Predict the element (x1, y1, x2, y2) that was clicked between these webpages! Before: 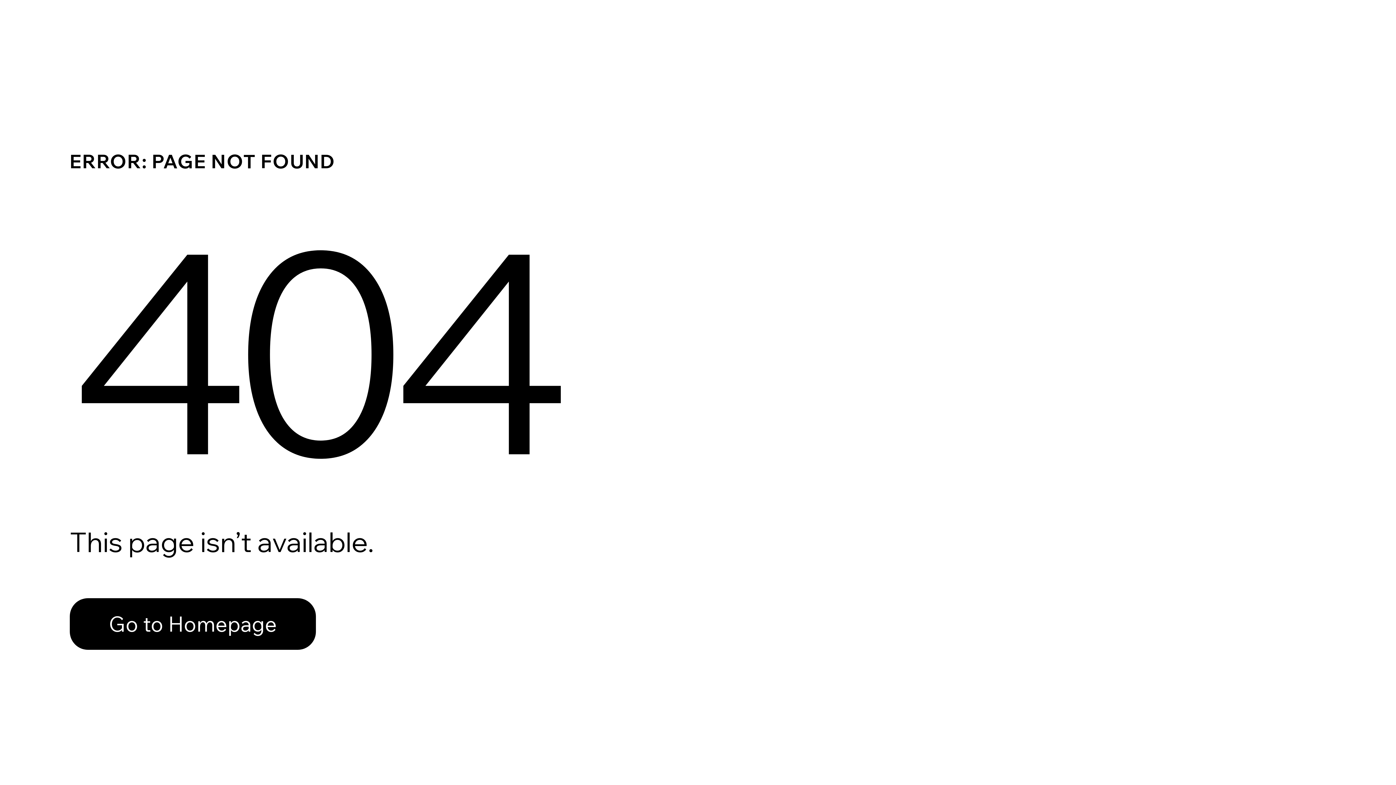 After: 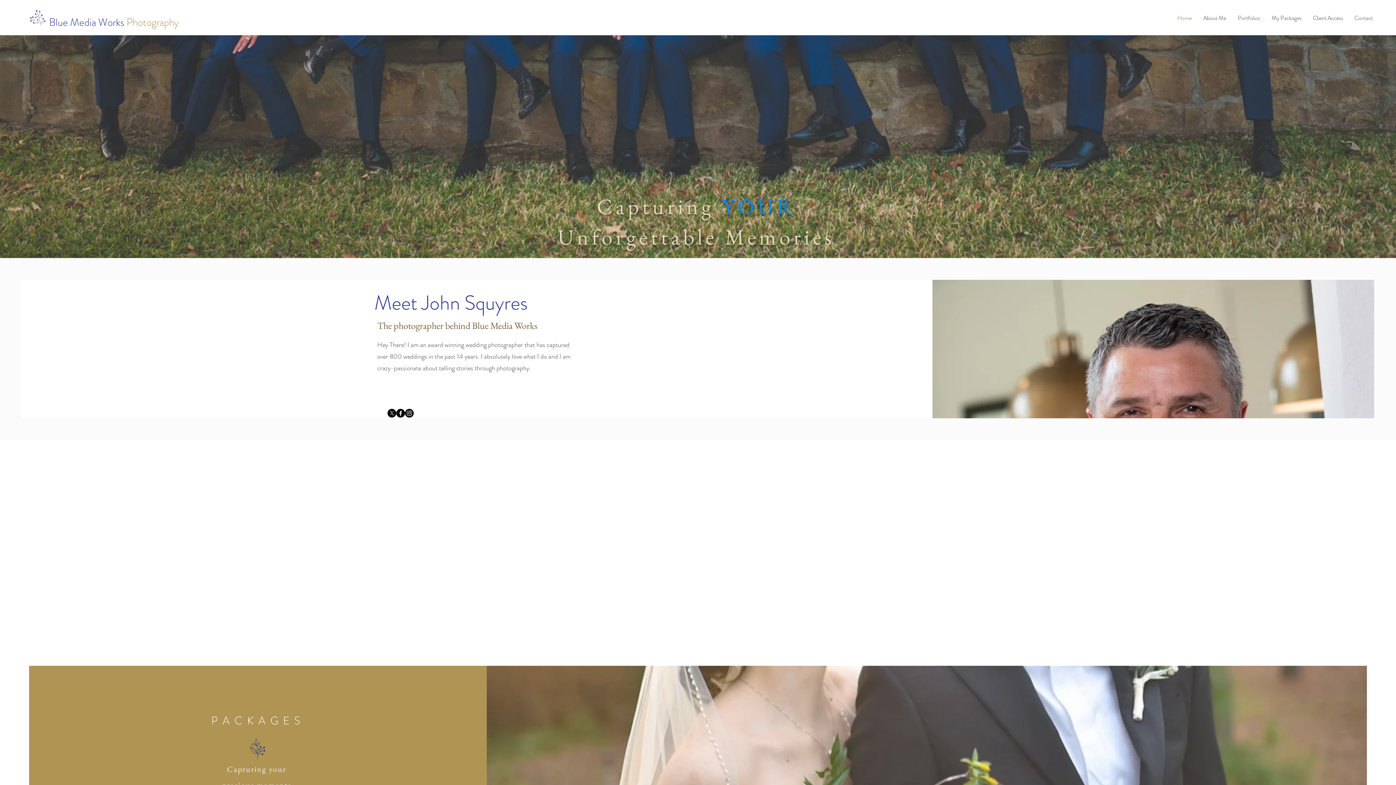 Action: label: Go to Homepage bbox: (69, 598, 316, 650)